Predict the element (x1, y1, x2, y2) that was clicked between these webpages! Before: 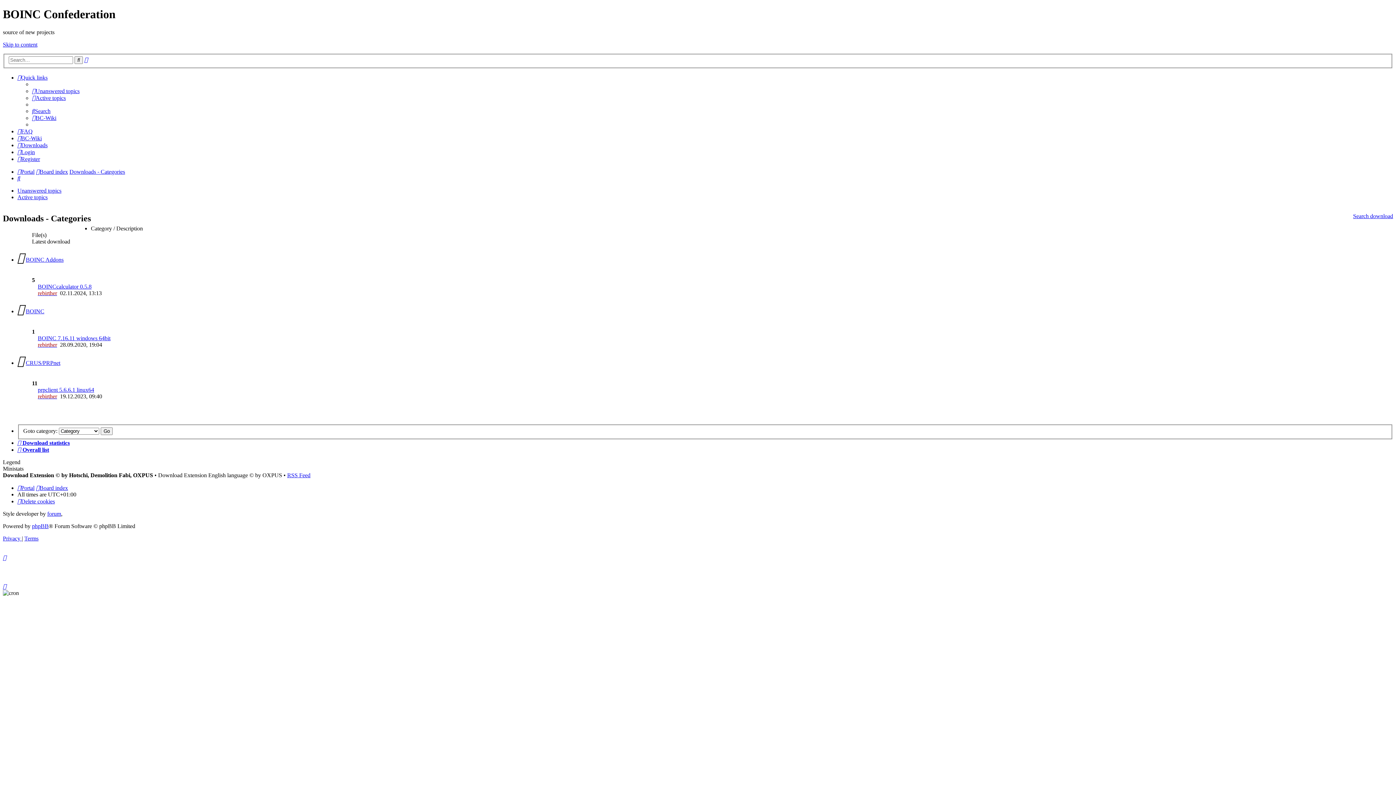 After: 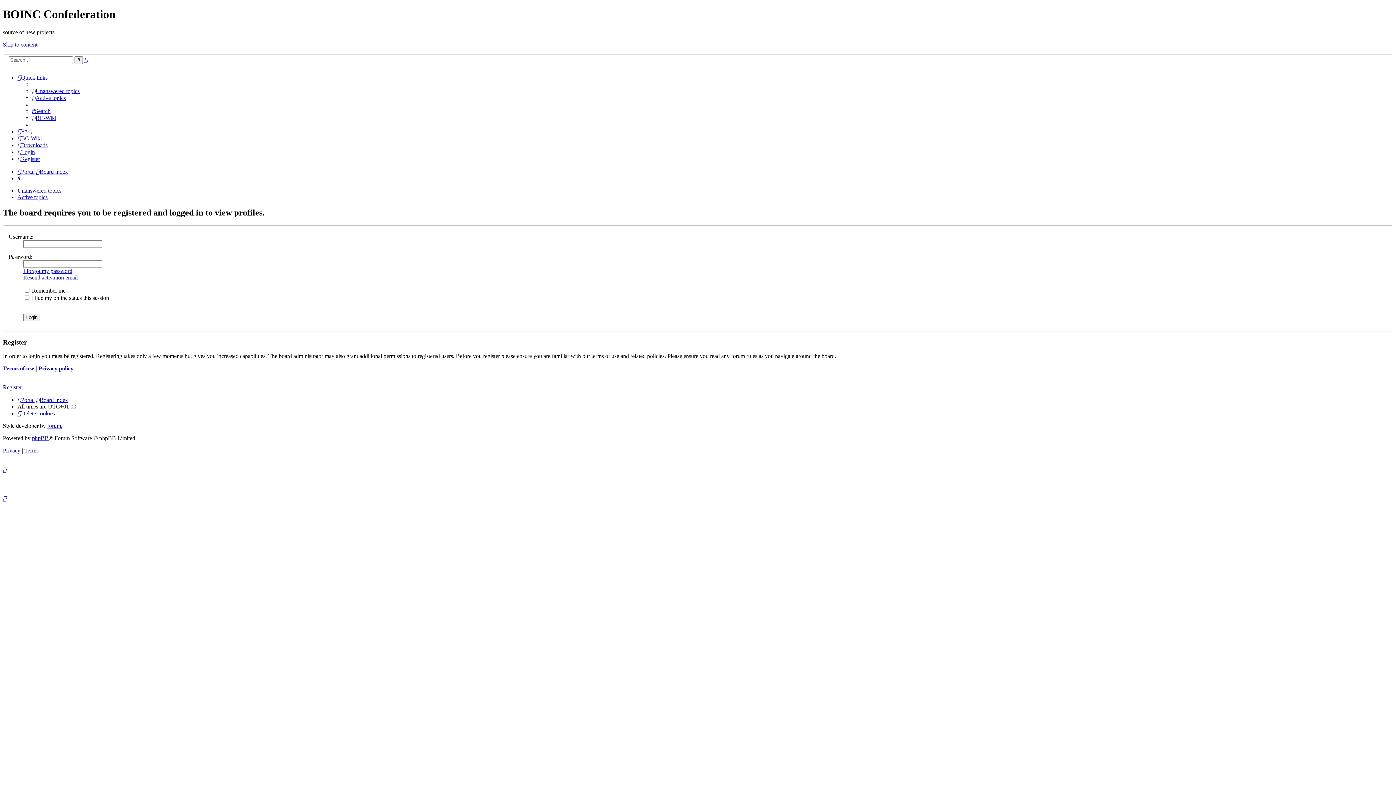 Action: label: rebirther bbox: (37, 290, 57, 296)